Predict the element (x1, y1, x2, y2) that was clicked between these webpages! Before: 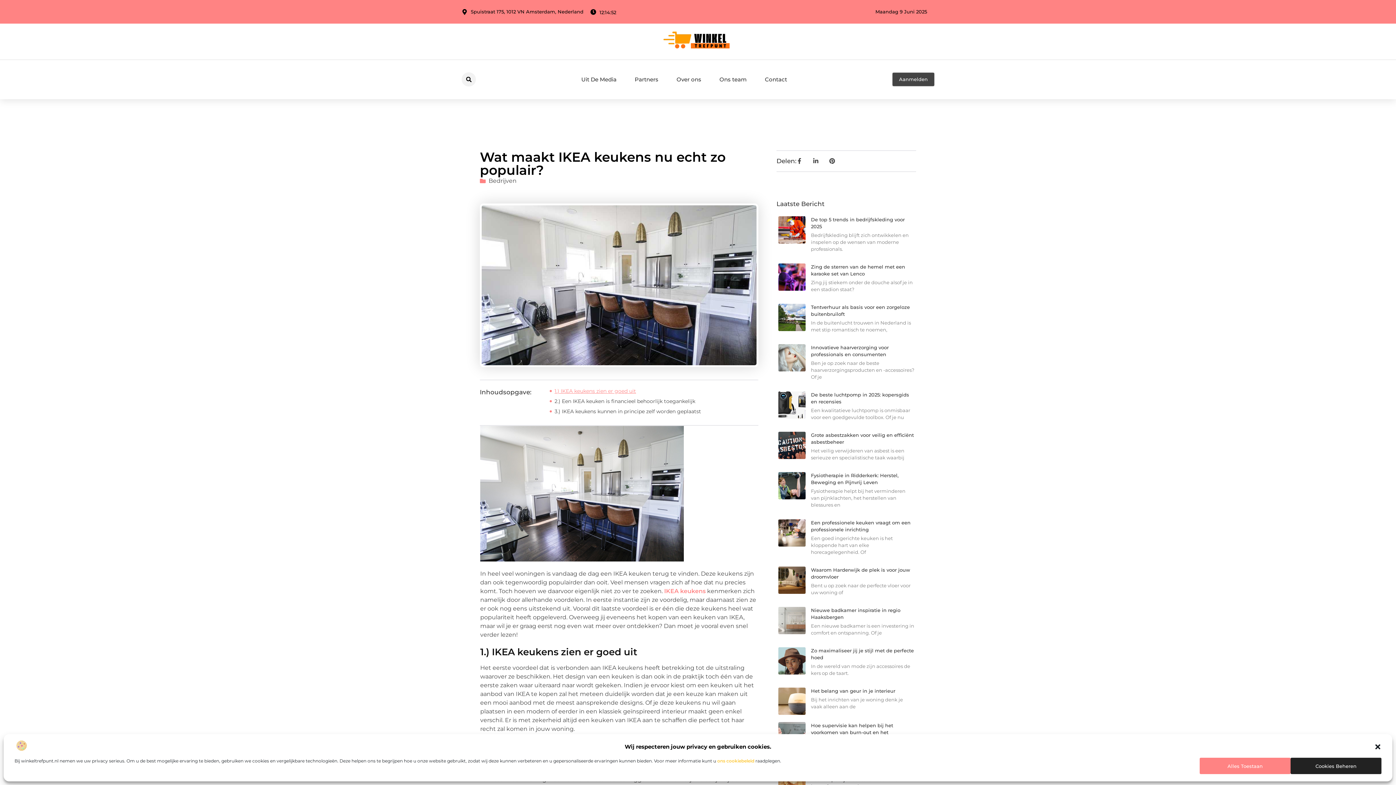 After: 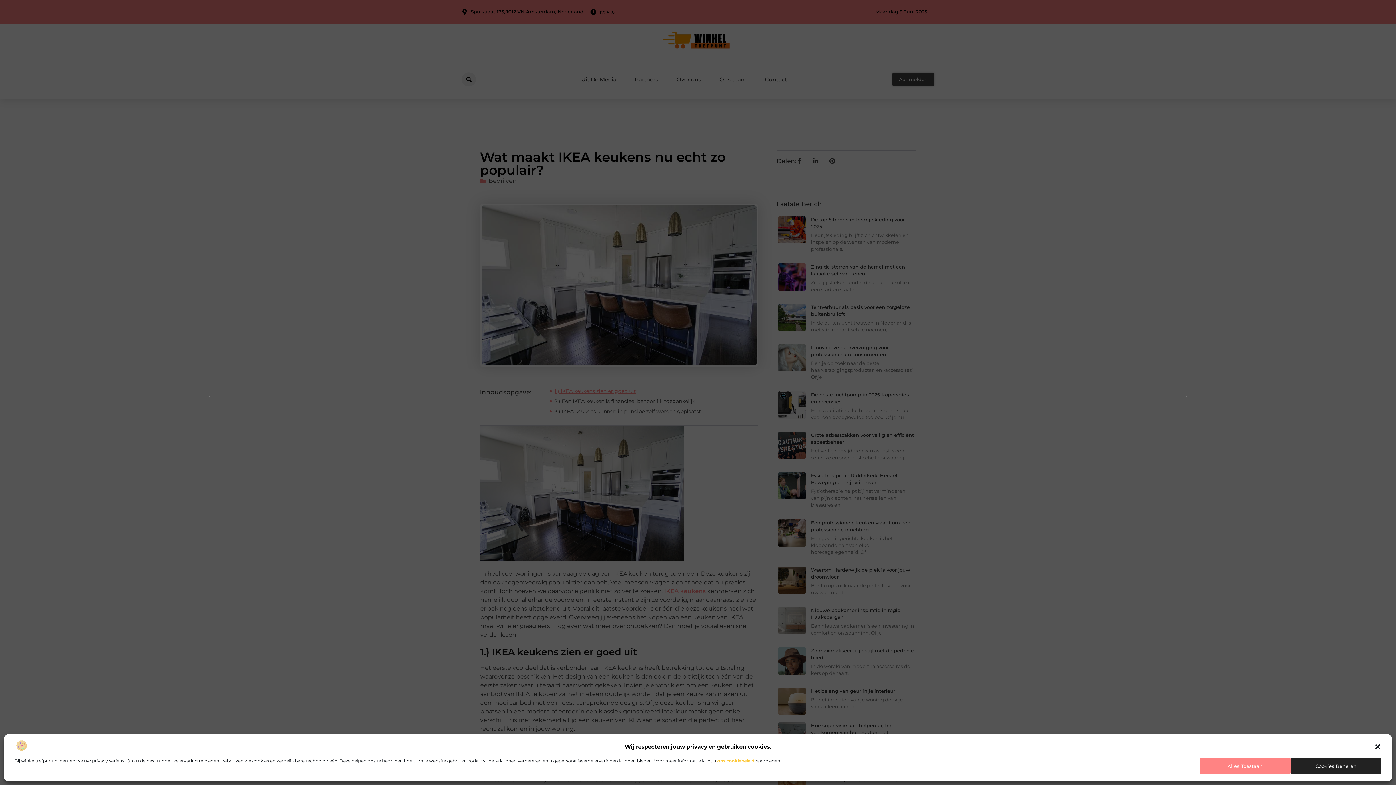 Action: label: Zoeken bbox: (461, 72, 476, 86)